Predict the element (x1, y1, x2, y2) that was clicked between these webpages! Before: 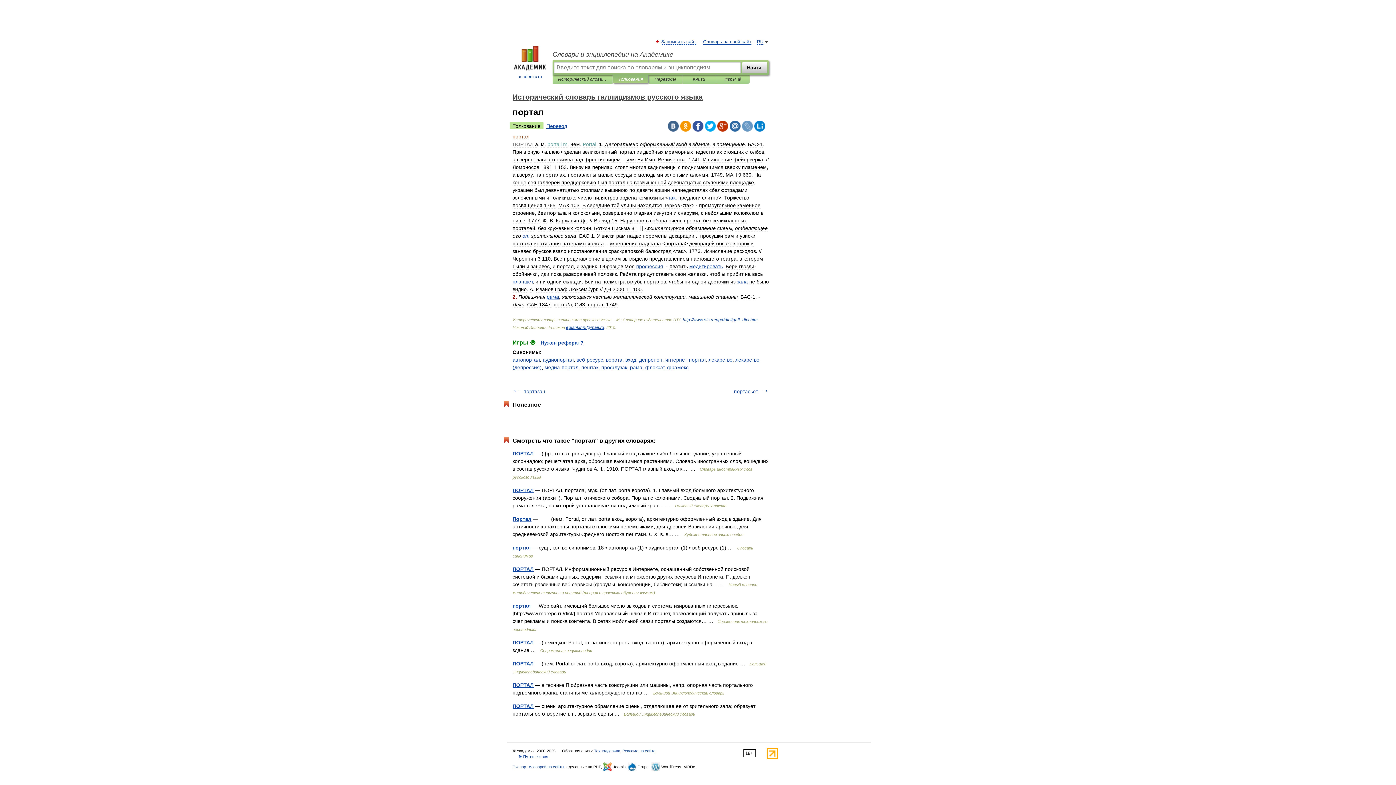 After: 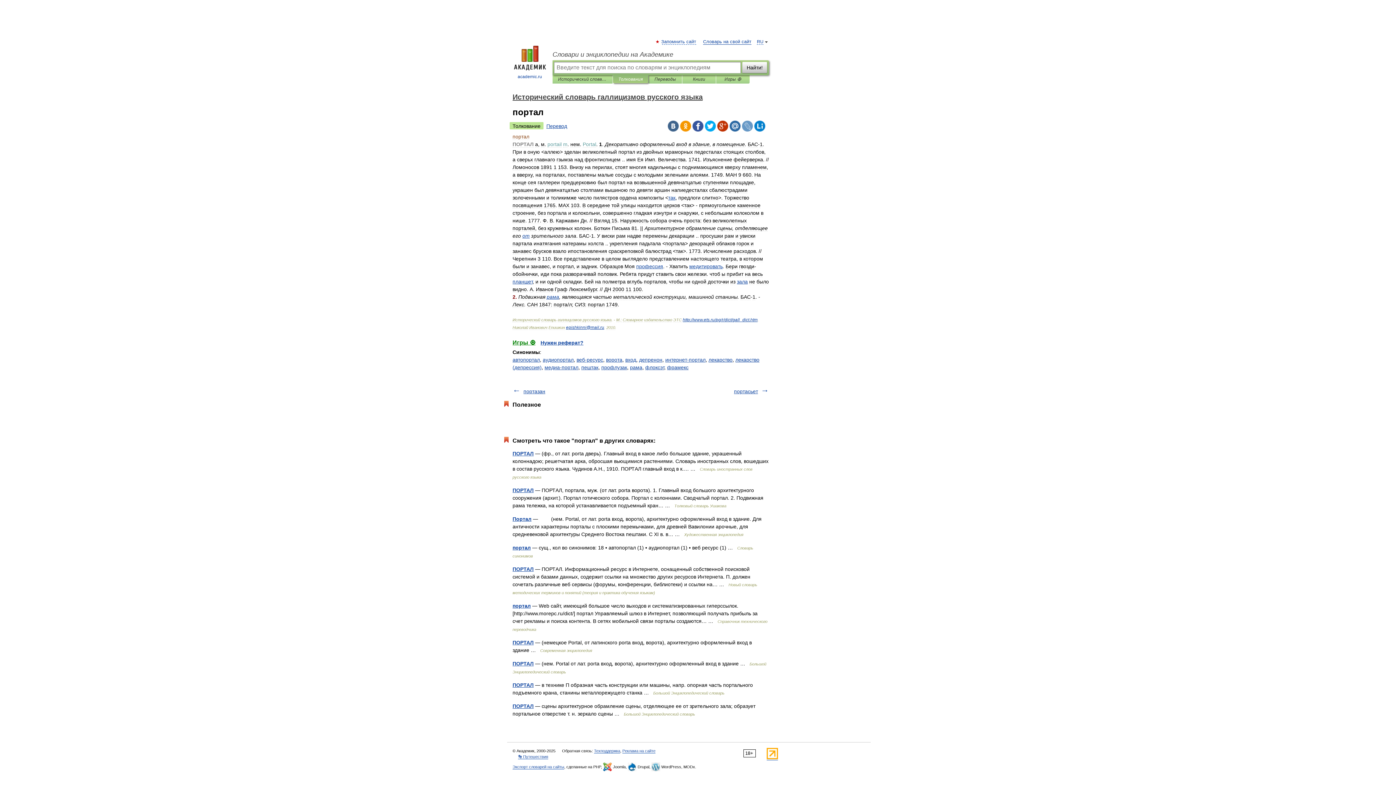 Action: bbox: (754, 120, 765, 131)